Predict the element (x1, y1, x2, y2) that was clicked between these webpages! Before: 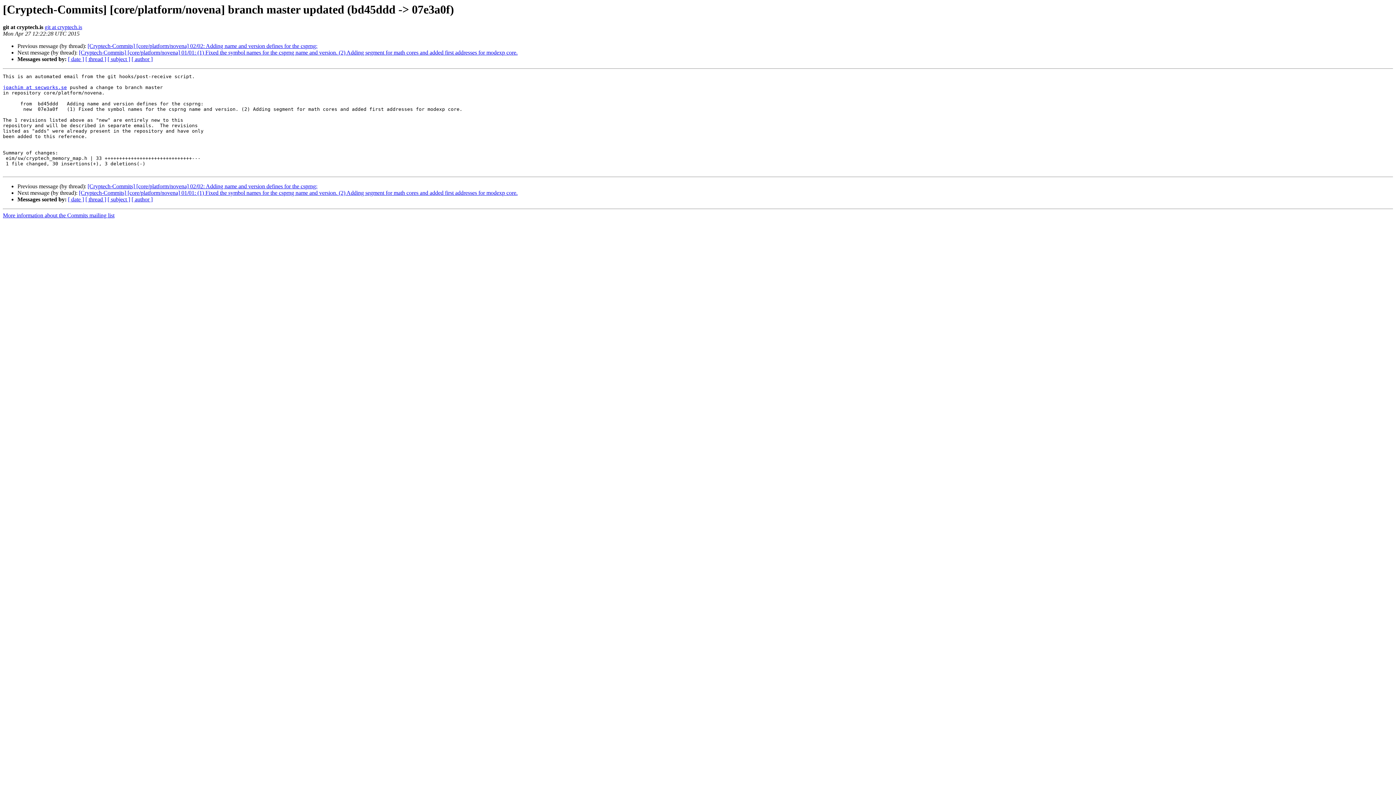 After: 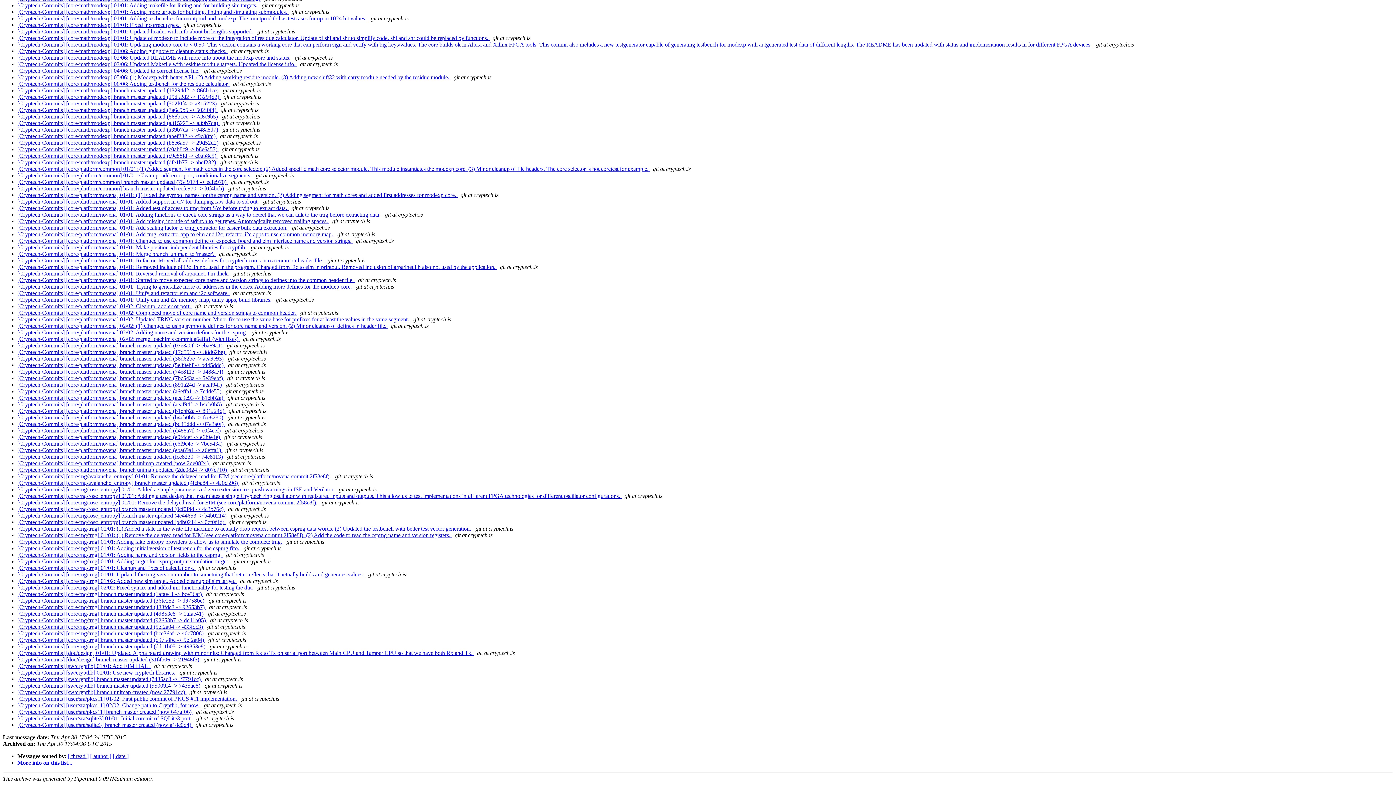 Action: label: [ subject ] bbox: (107, 196, 130, 202)